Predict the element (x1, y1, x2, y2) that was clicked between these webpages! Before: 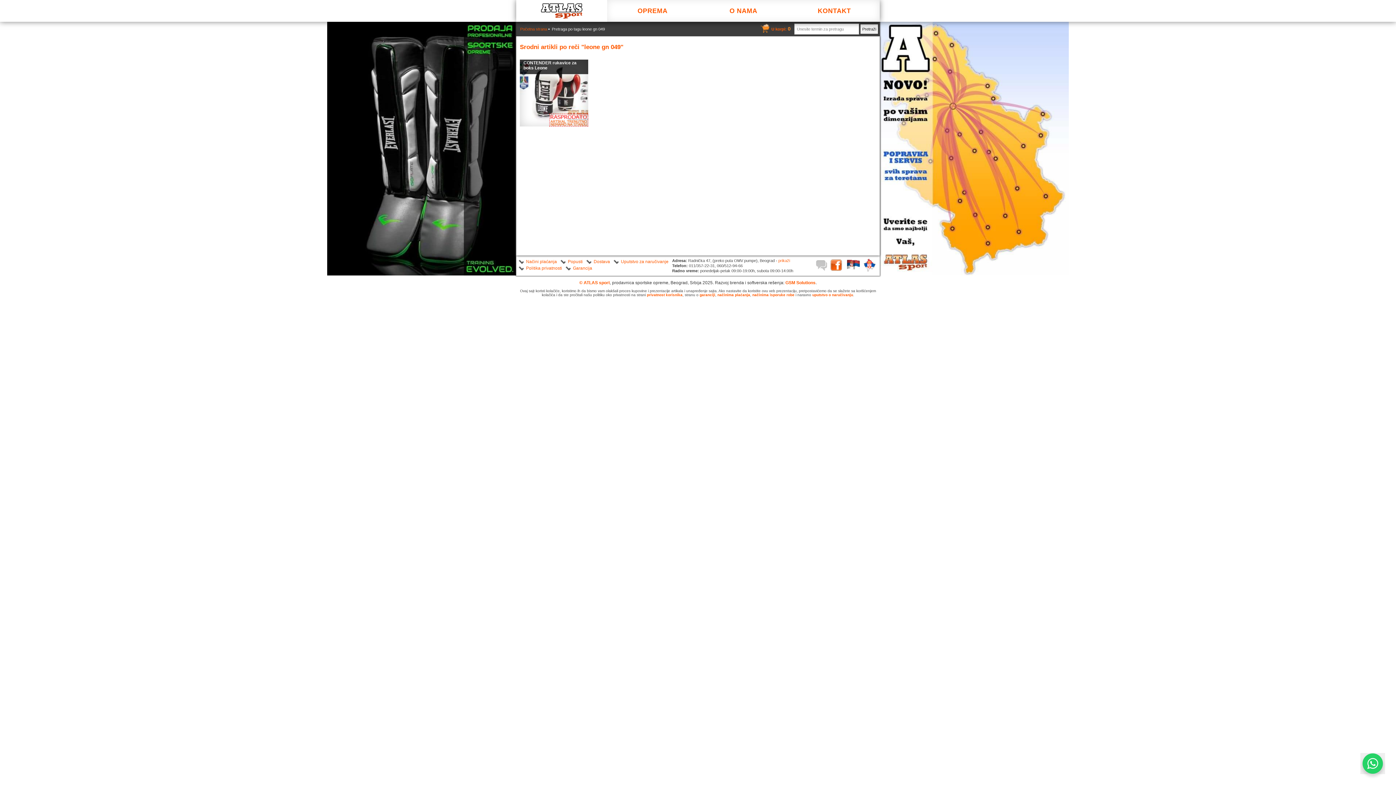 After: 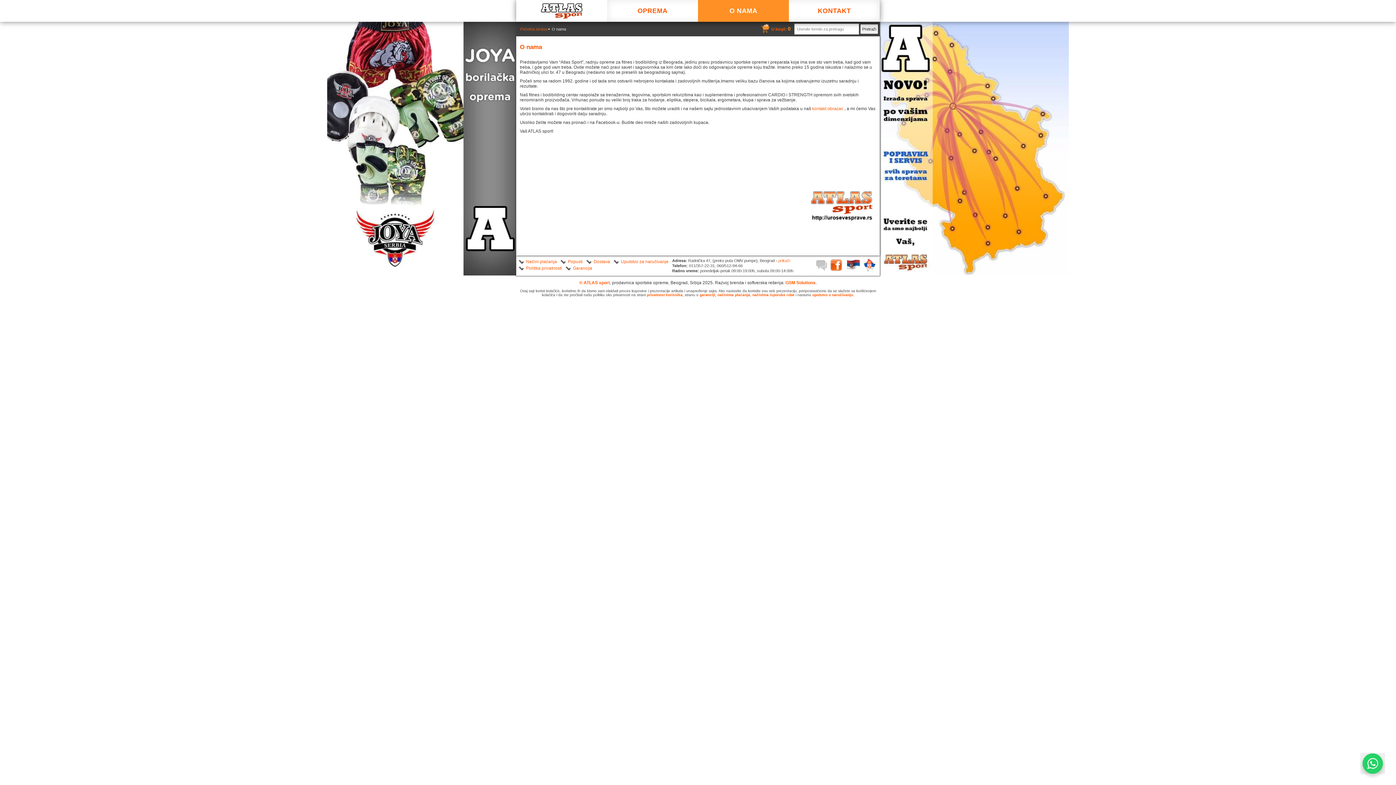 Action: bbox: (698, 0, 789, 21) label: O NAMA